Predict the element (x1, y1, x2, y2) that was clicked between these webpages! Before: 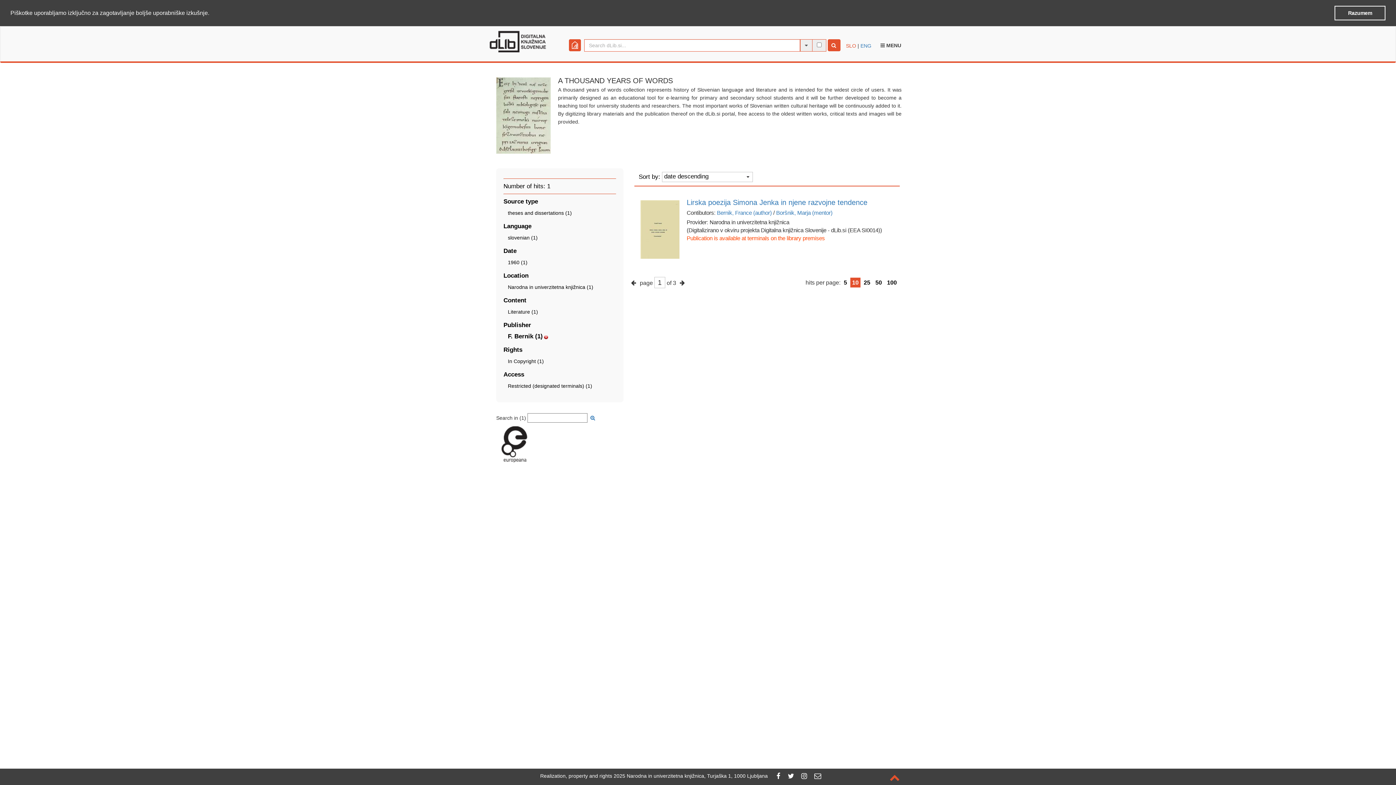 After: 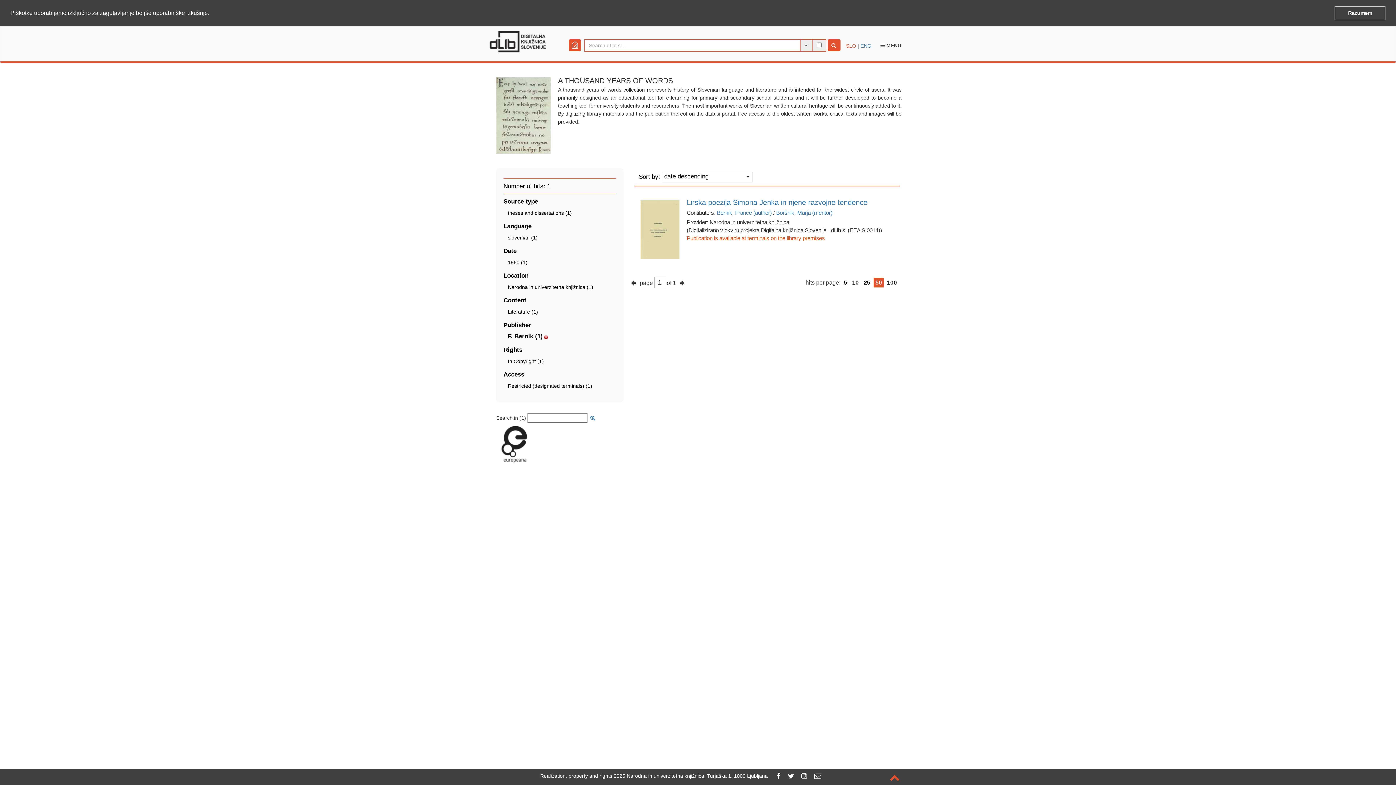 Action: label: 50 bbox: (875, 279, 882, 285)